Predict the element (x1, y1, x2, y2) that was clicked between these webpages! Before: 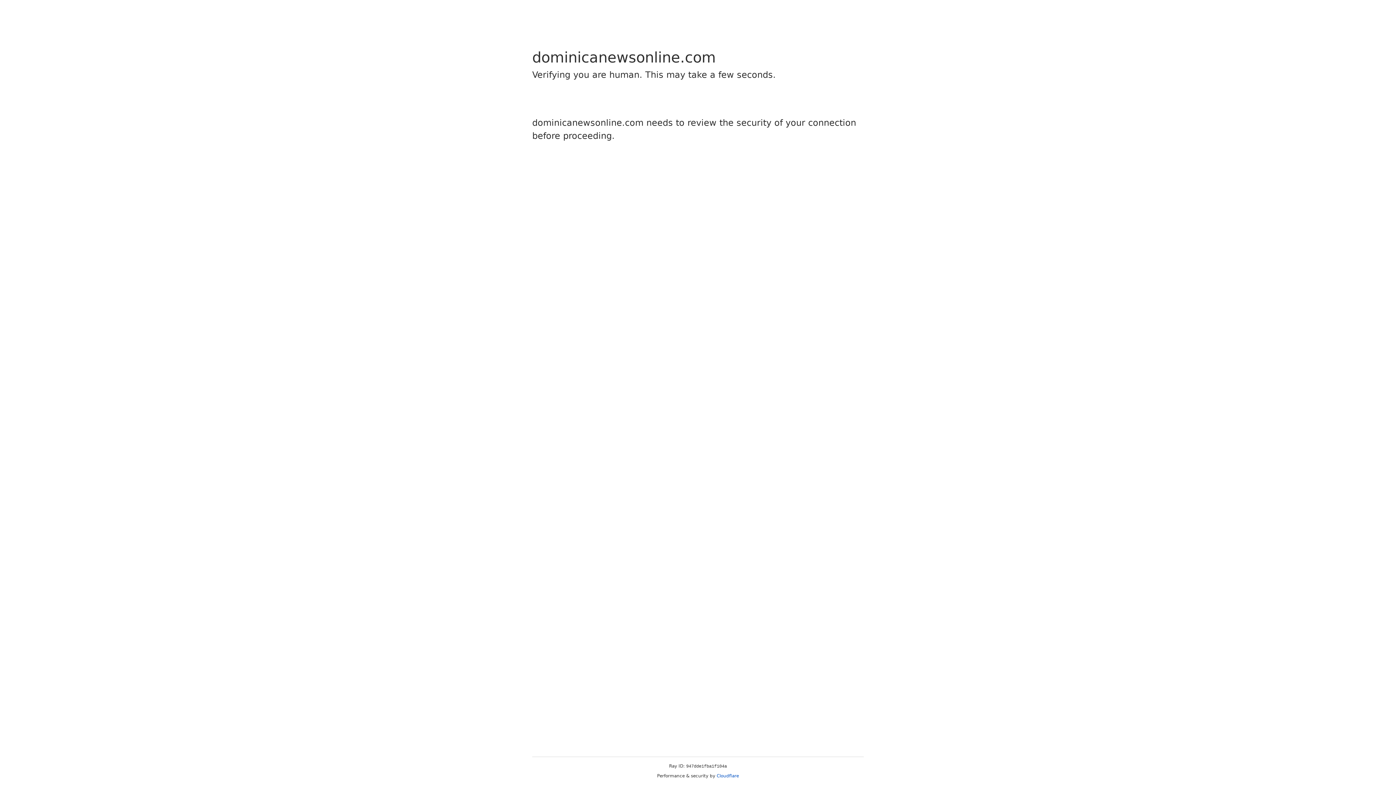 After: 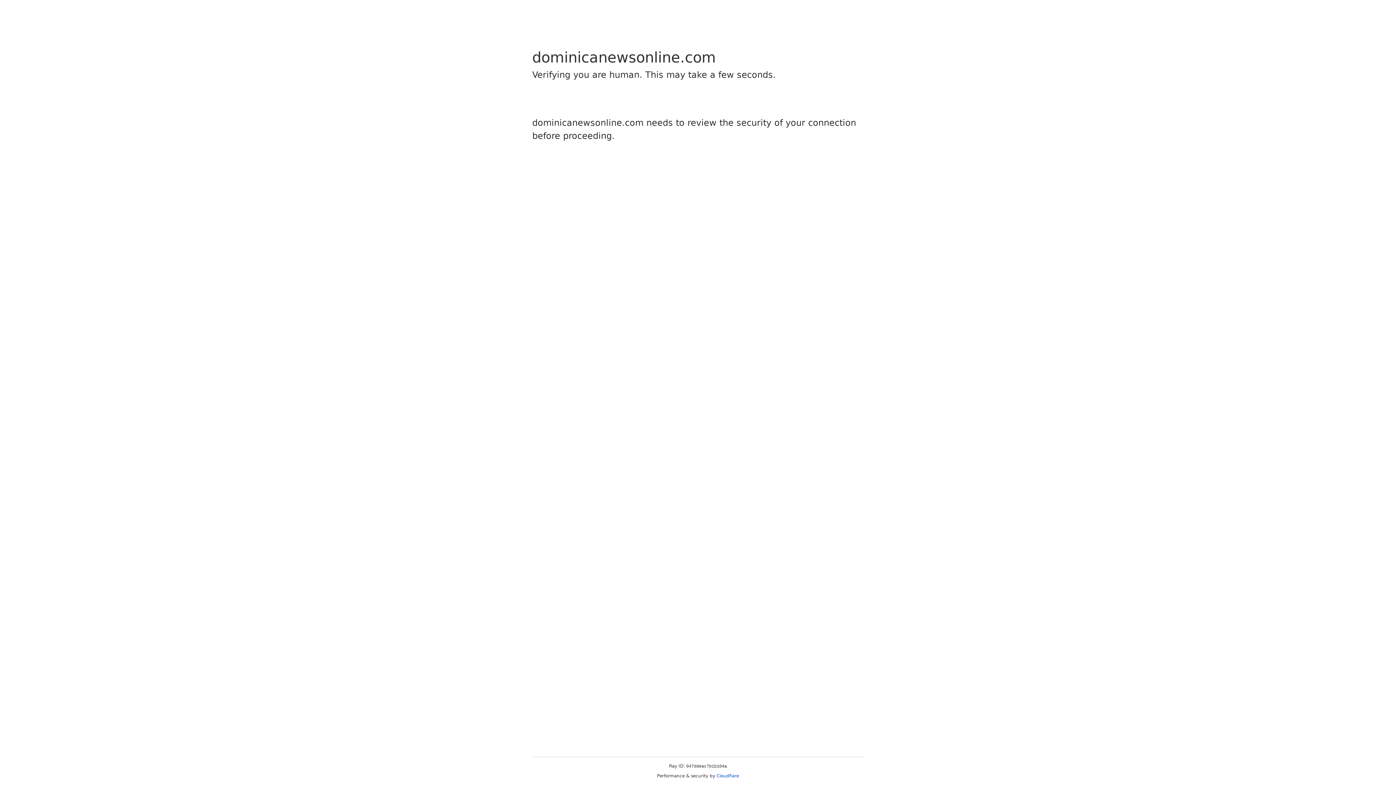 Action: label: Cloudflare bbox: (716, 773, 739, 778)